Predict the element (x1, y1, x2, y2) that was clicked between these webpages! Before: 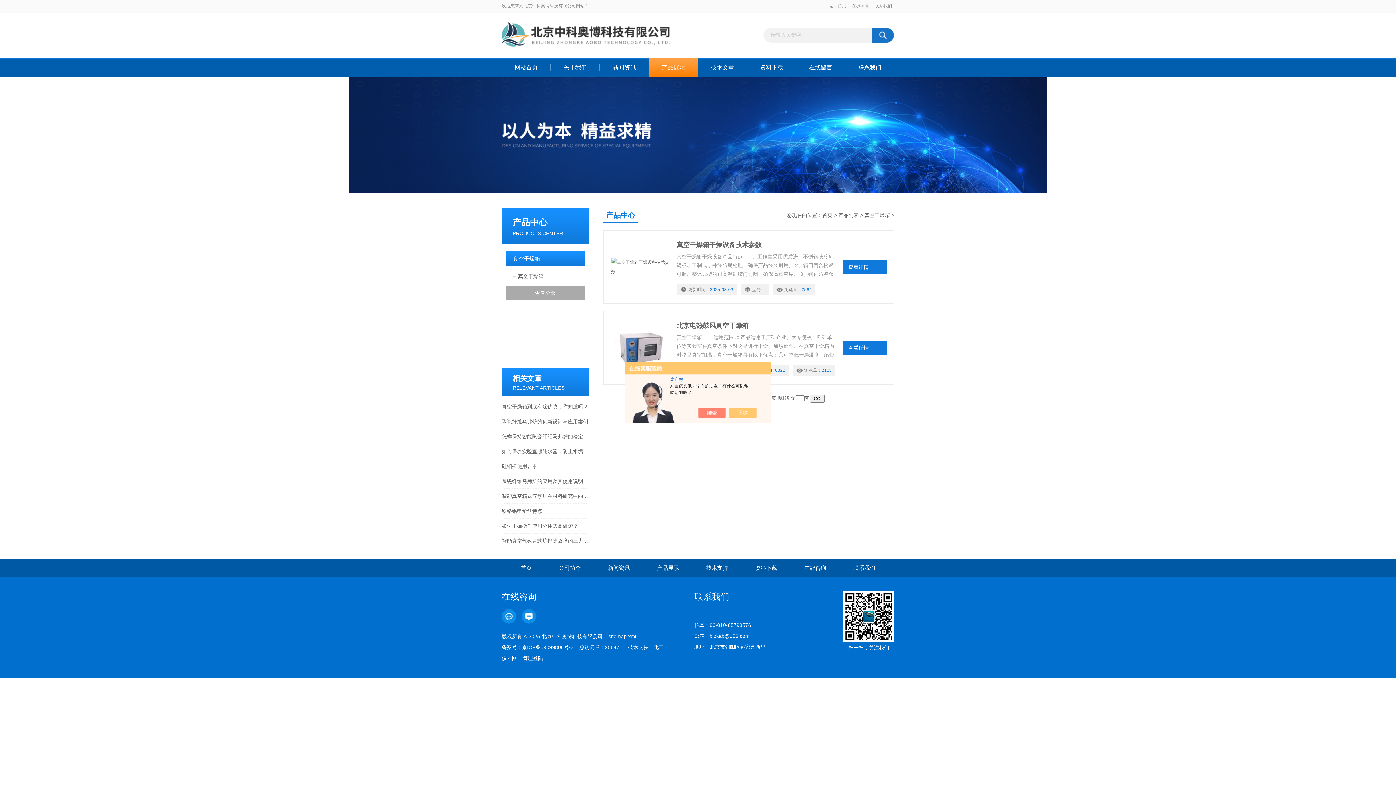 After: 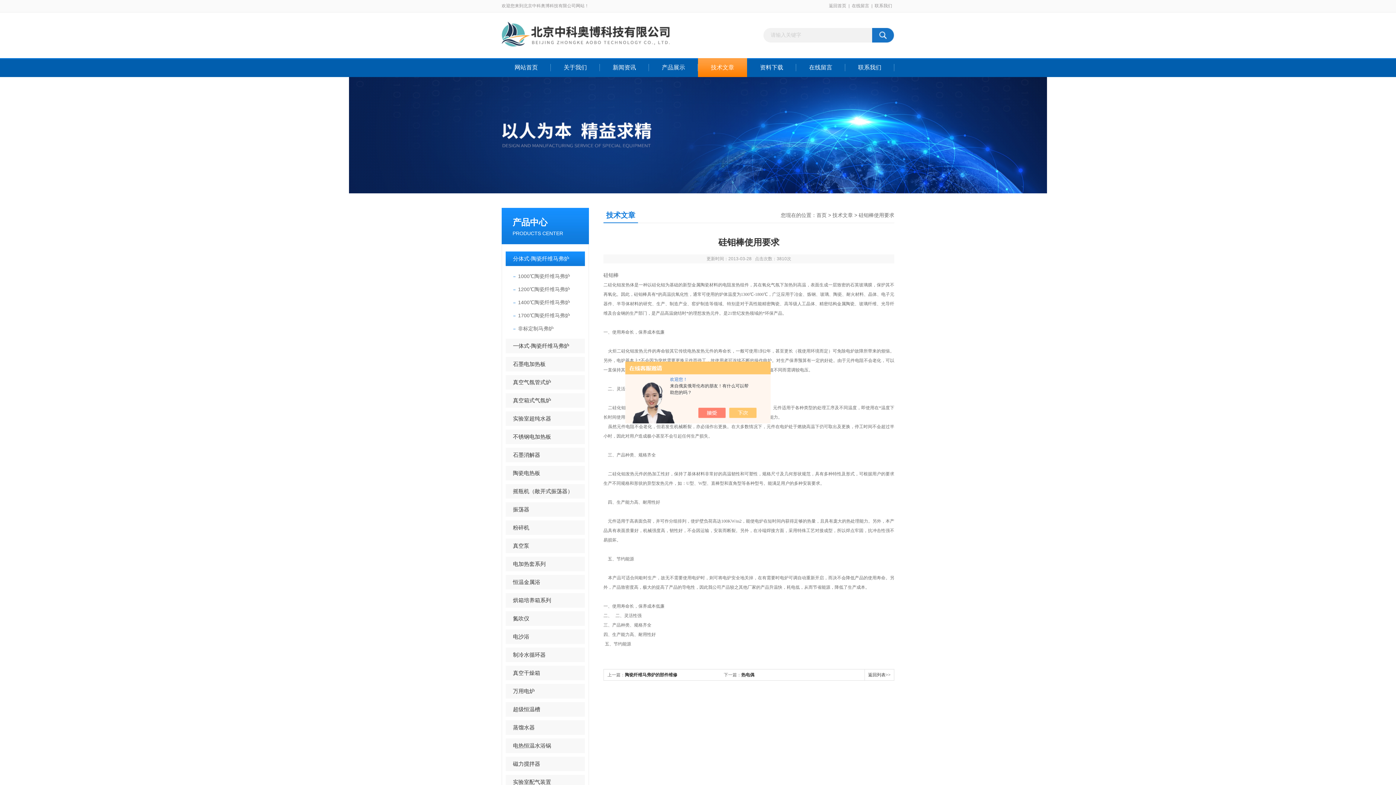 Action: bbox: (501, 459, 589, 473) label: 硅钼棒使用要求